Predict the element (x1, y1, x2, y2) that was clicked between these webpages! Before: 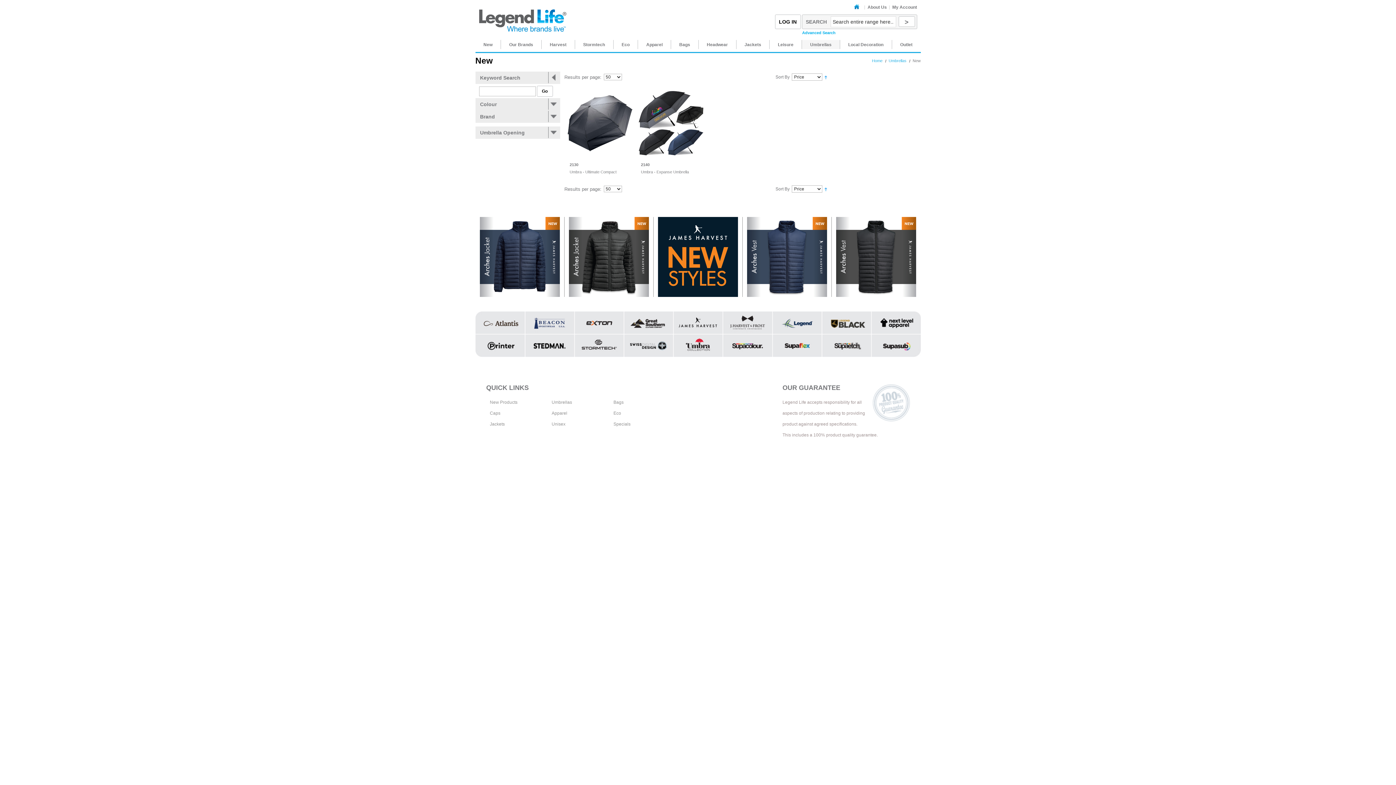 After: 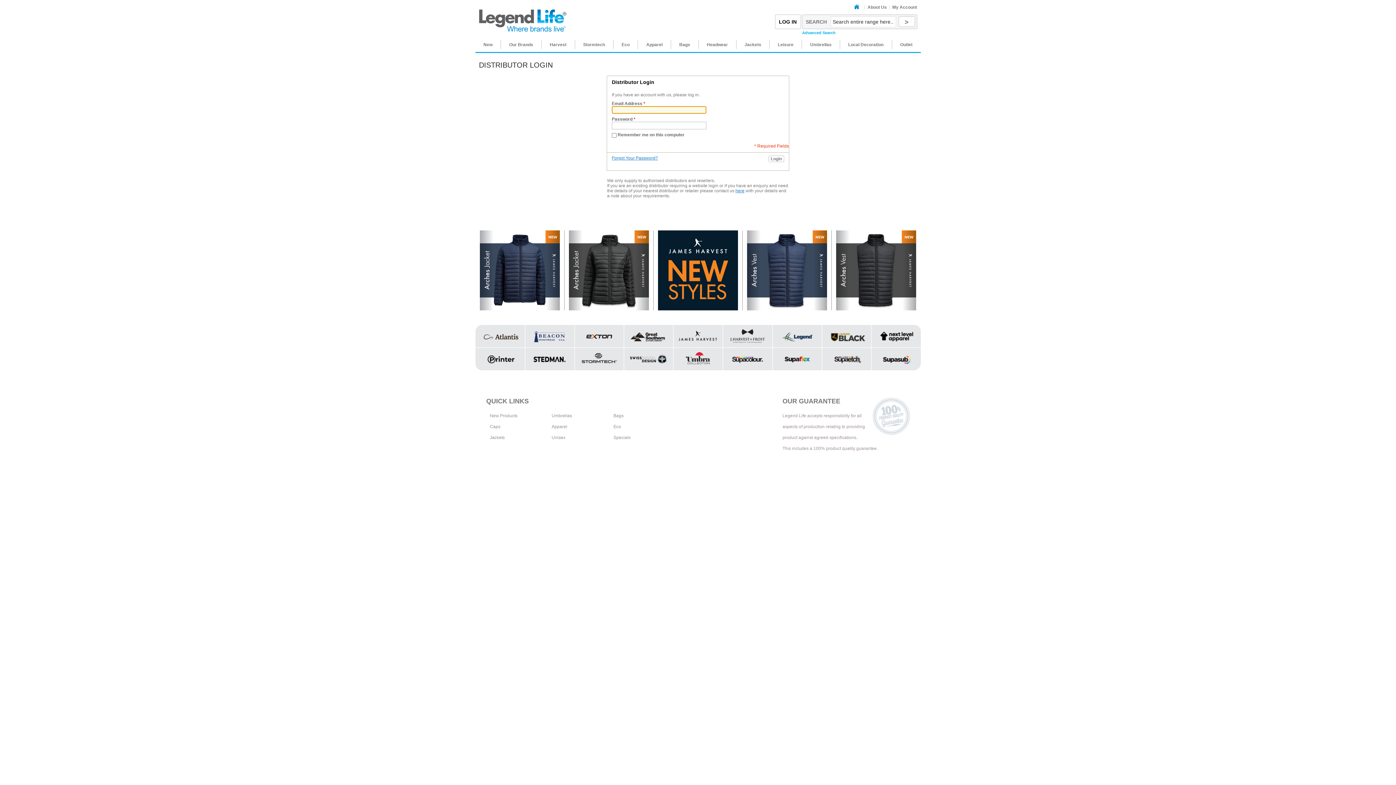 Action: label: LOG IN bbox: (775, 14, 800, 29)